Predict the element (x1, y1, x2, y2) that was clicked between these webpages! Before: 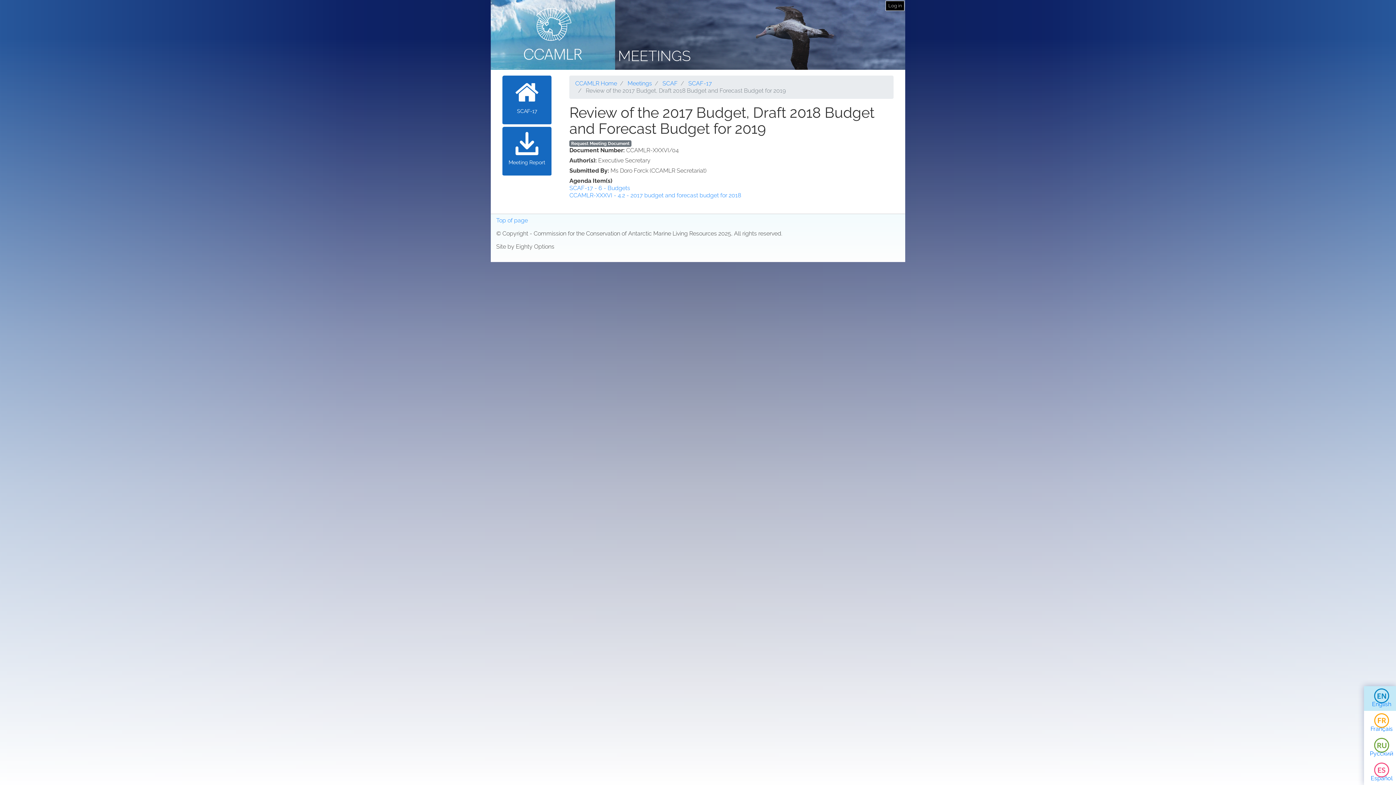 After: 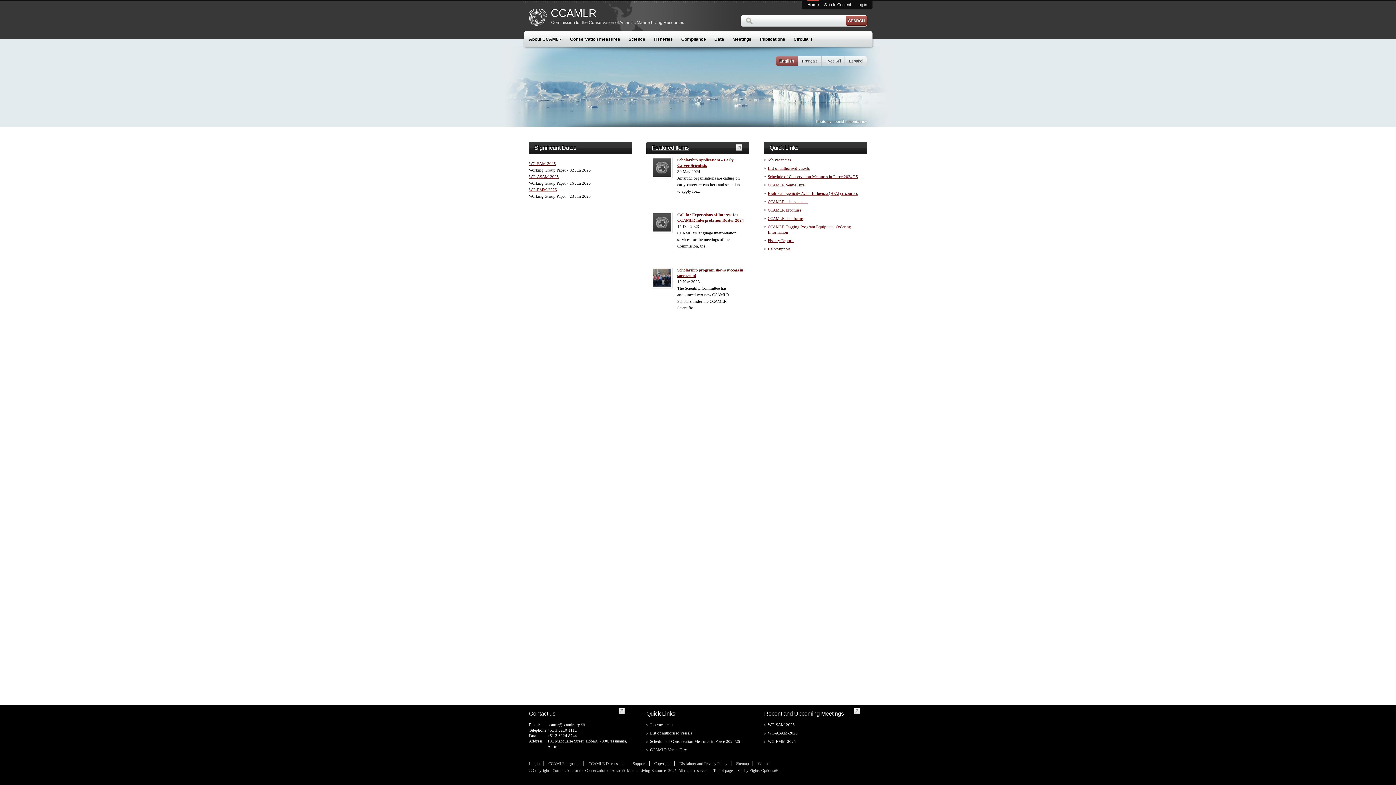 Action: label: CCAMLR Home bbox: (575, 80, 617, 86)